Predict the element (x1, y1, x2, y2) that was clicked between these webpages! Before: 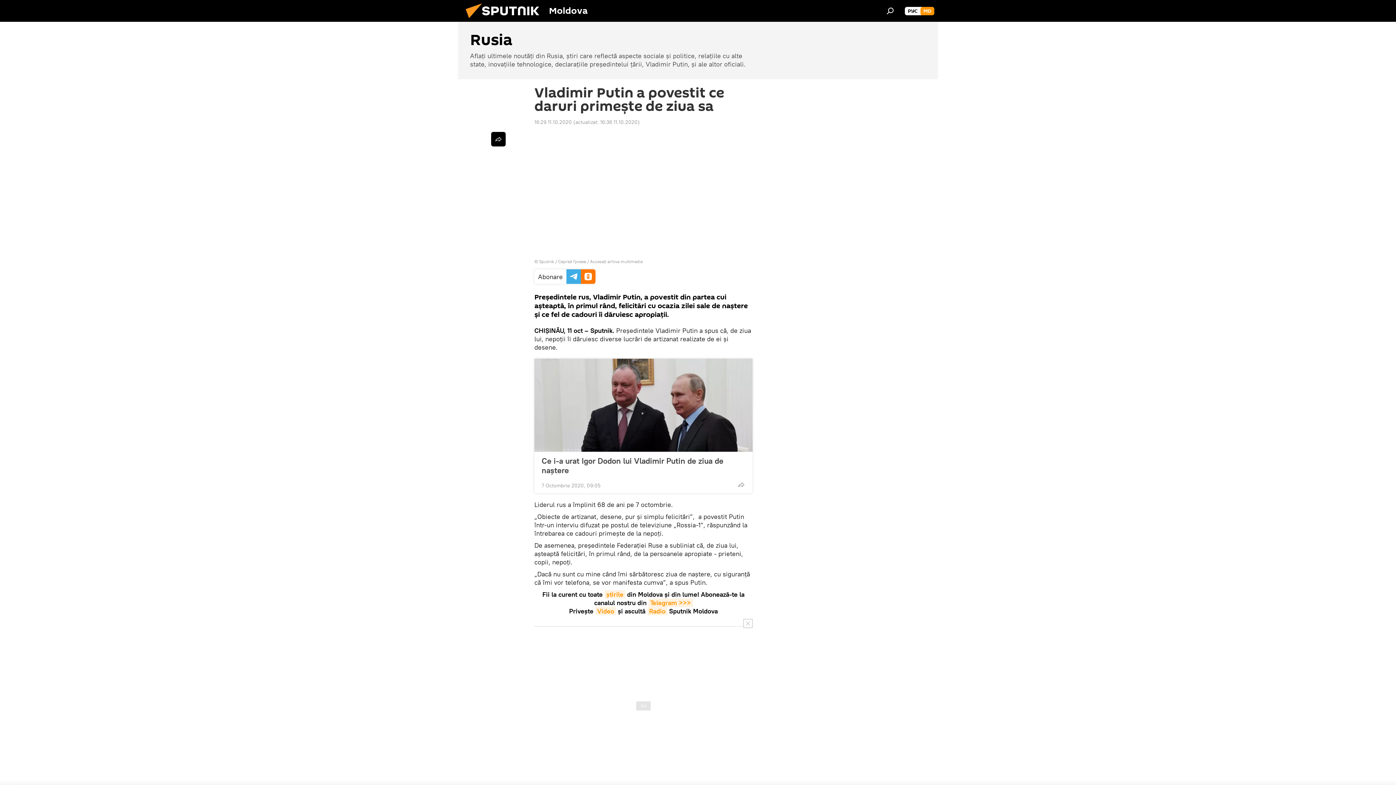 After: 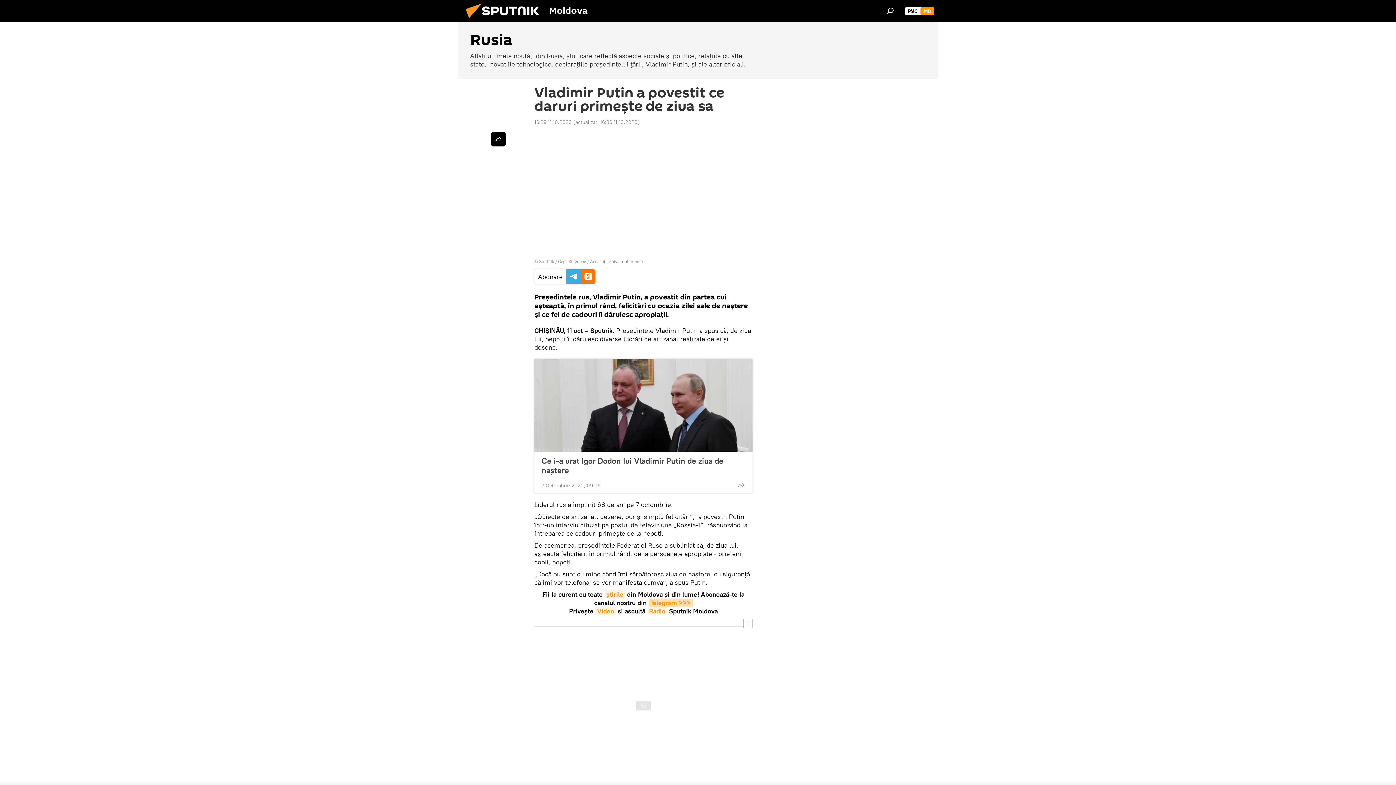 Action: label: Telegram >>> bbox: (648, 598, 692, 607)